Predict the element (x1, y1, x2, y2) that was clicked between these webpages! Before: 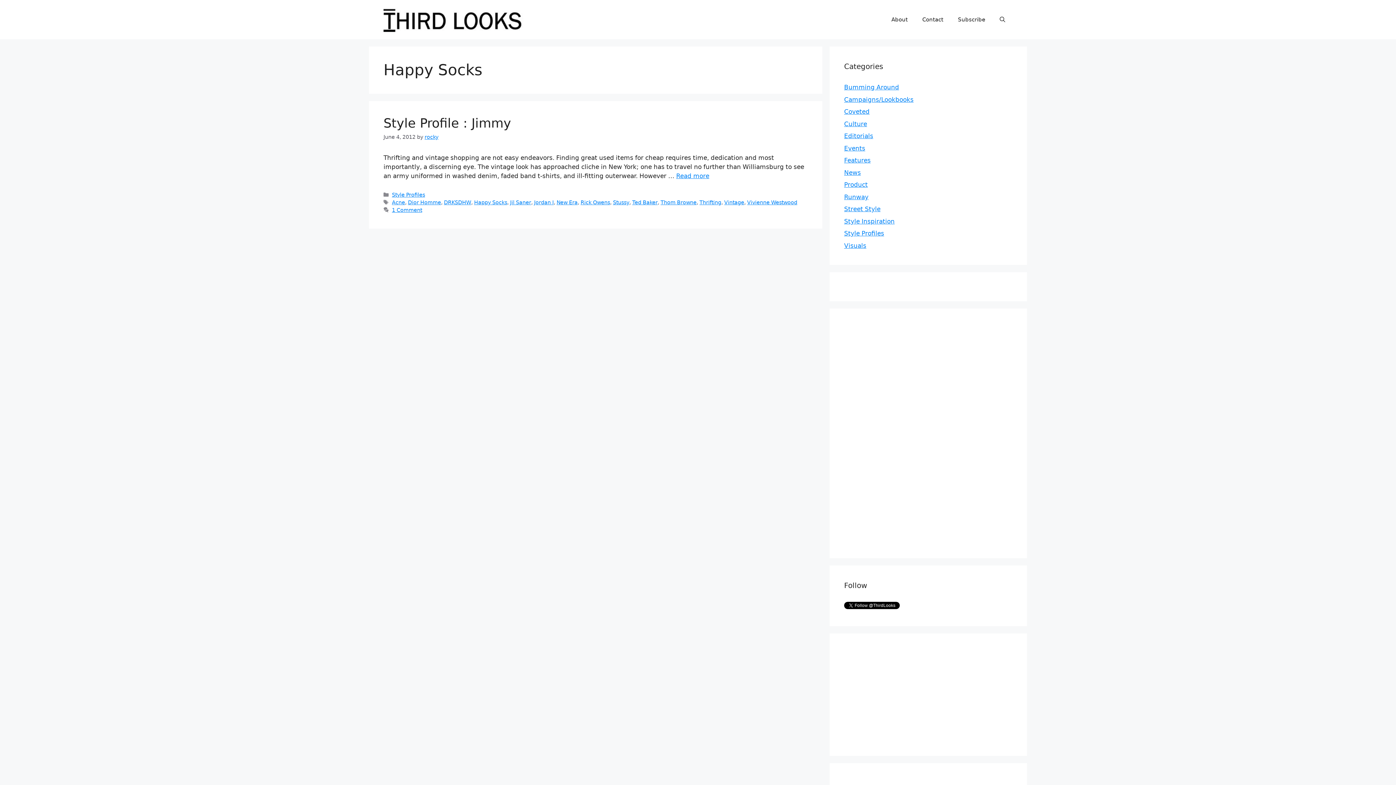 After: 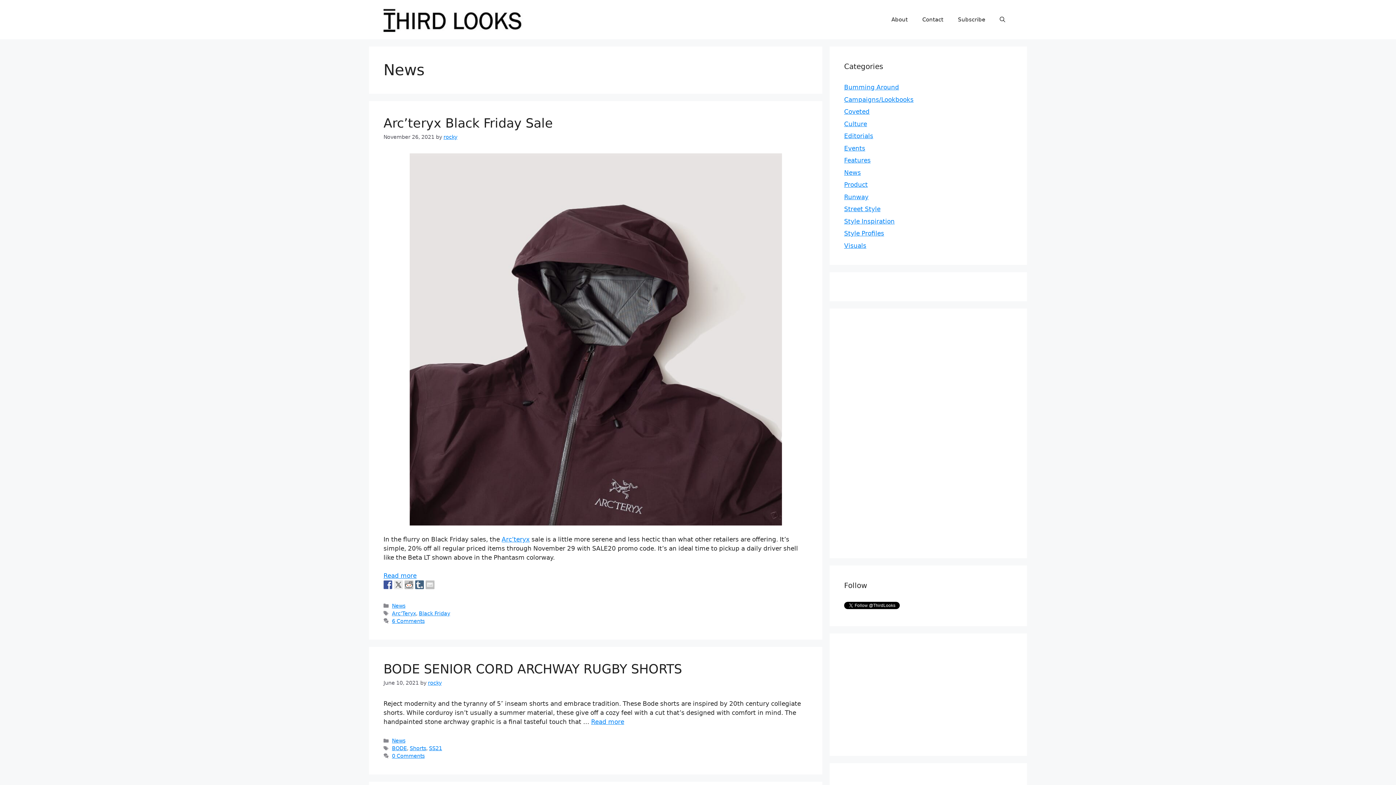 Action: bbox: (844, 168, 861, 176) label: News